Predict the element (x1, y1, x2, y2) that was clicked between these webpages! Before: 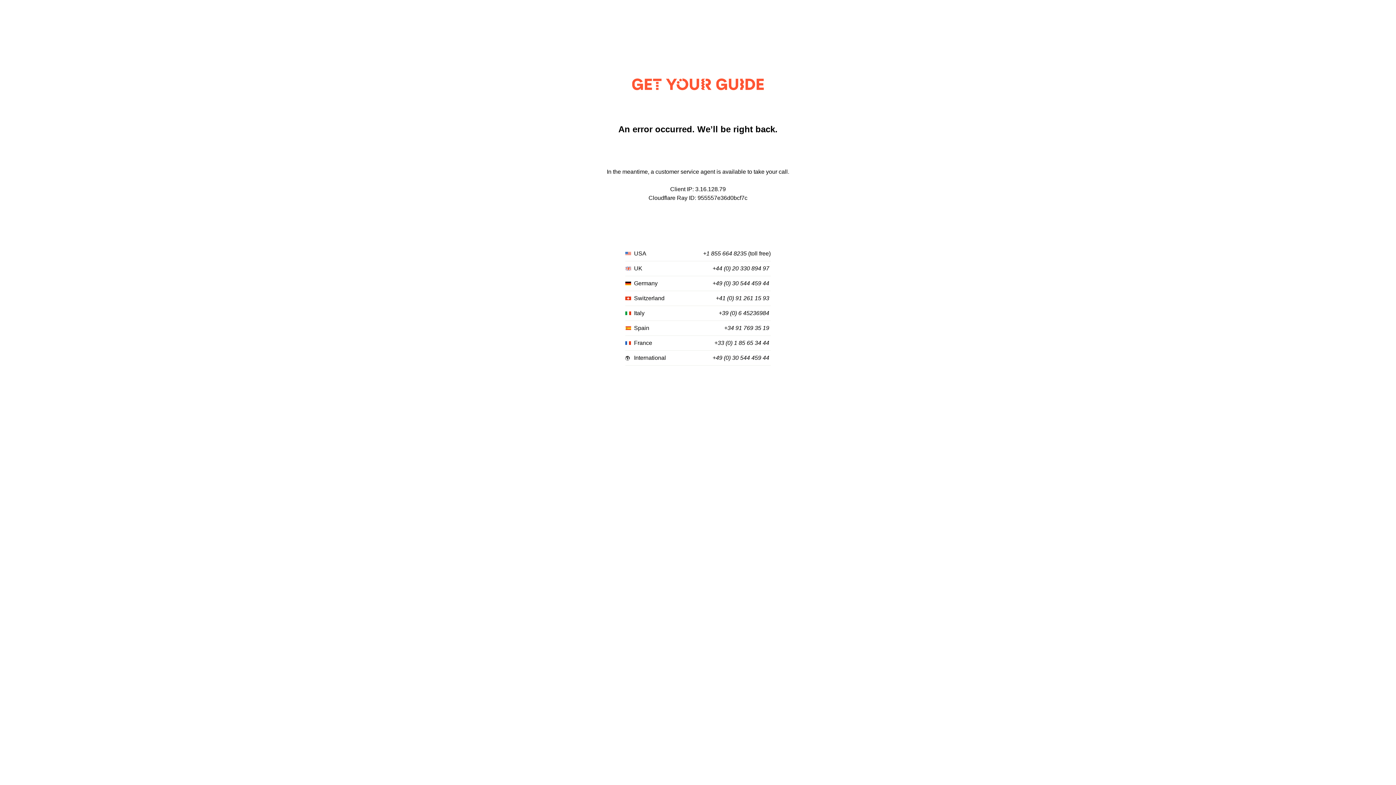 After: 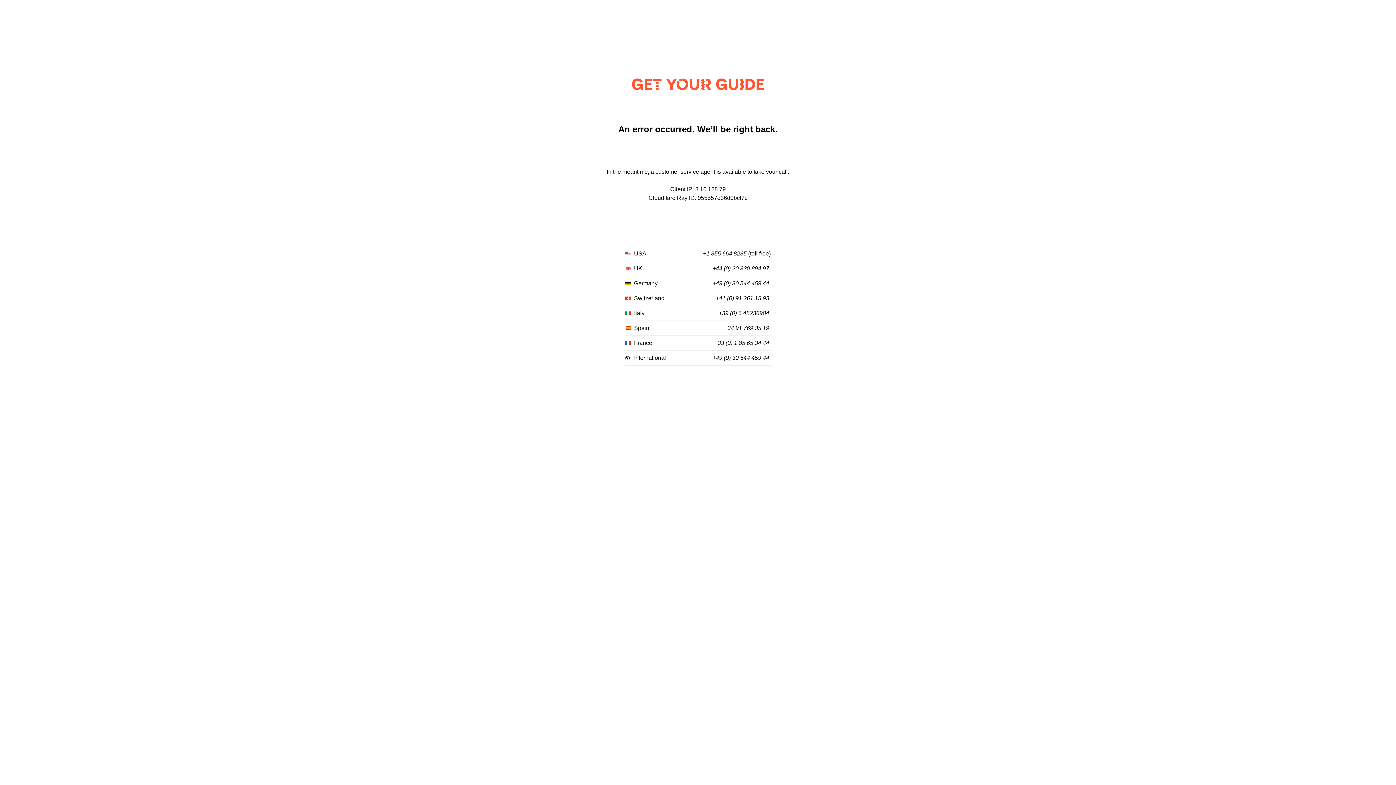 Action: bbox: (714, 340, 769, 346) label: +33 (0) 1 85 65 34 44